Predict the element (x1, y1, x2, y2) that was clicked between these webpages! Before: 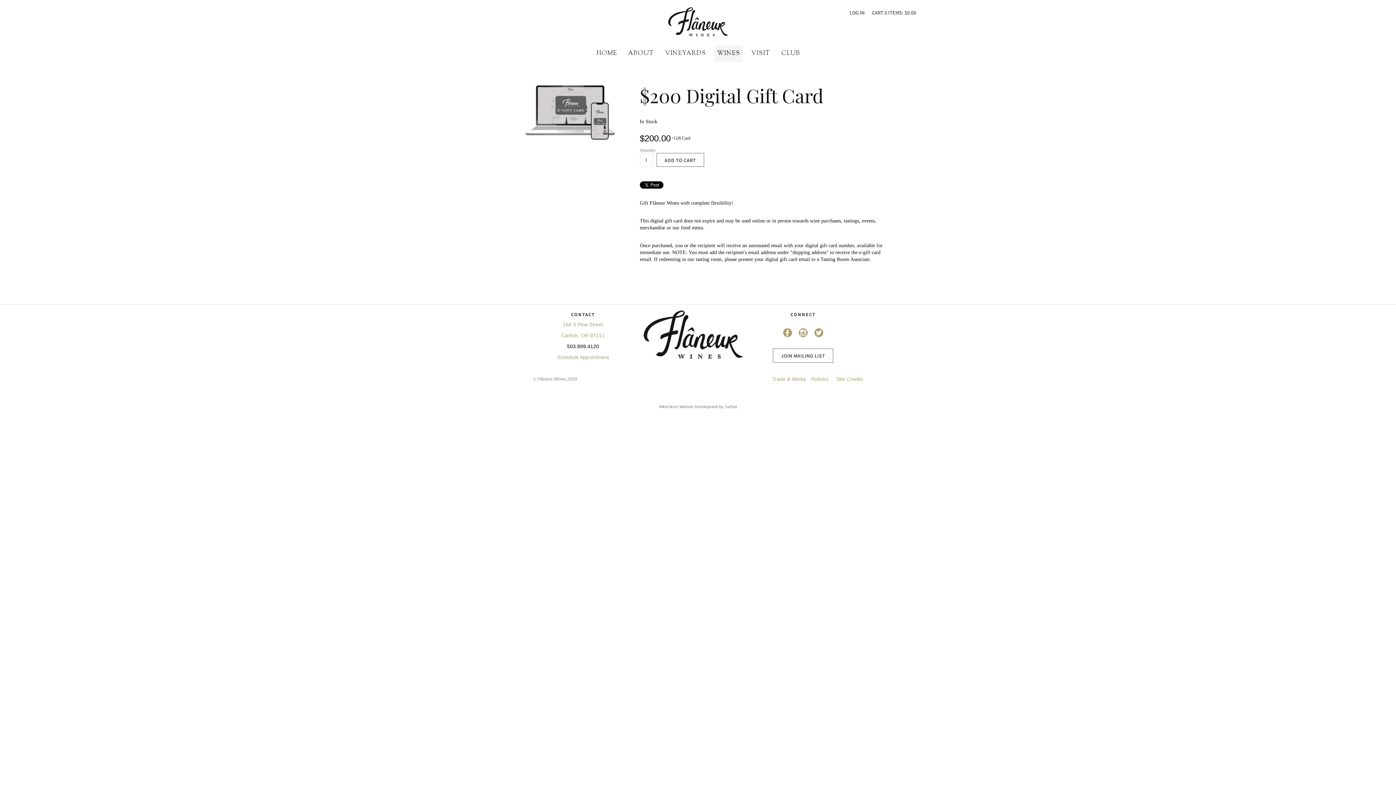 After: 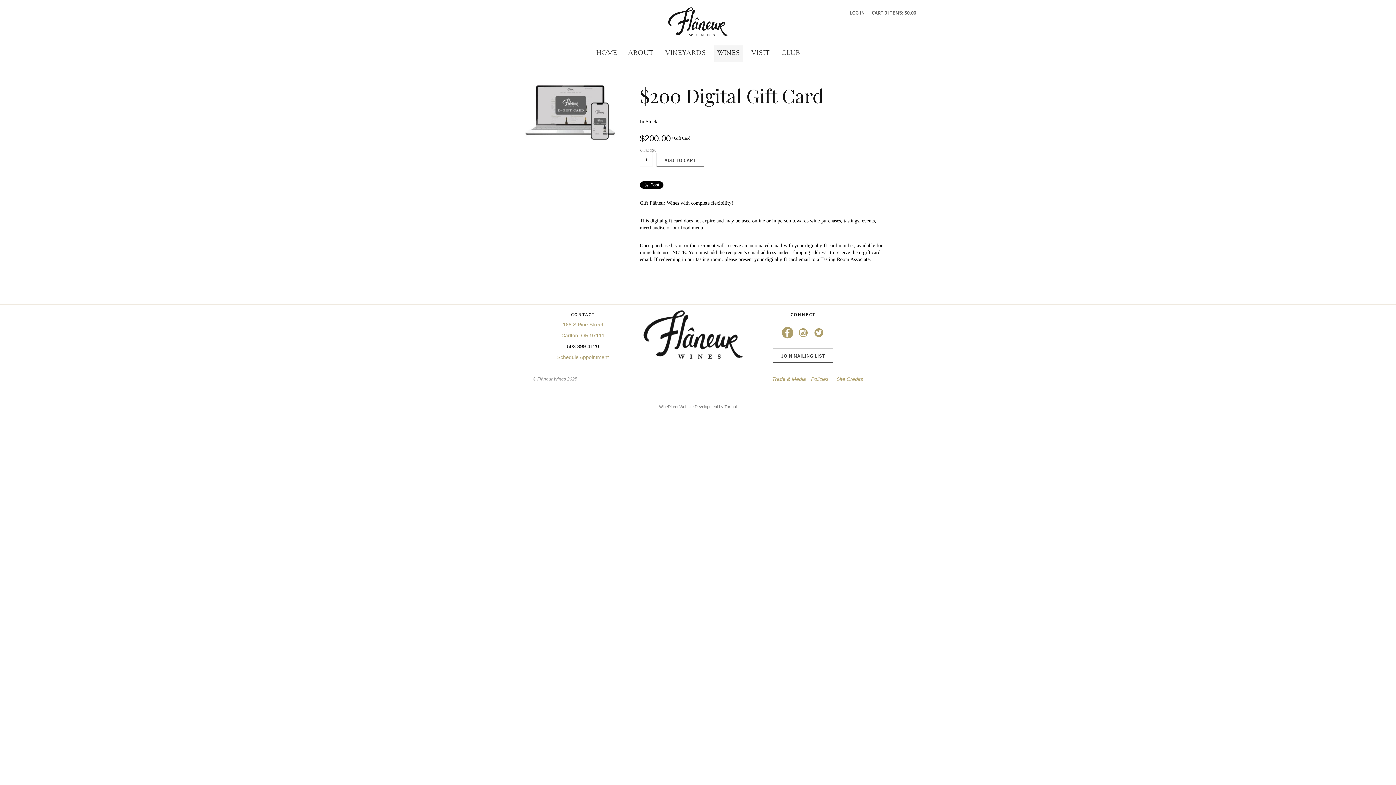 Action: bbox: (783, 329, 792, 335)